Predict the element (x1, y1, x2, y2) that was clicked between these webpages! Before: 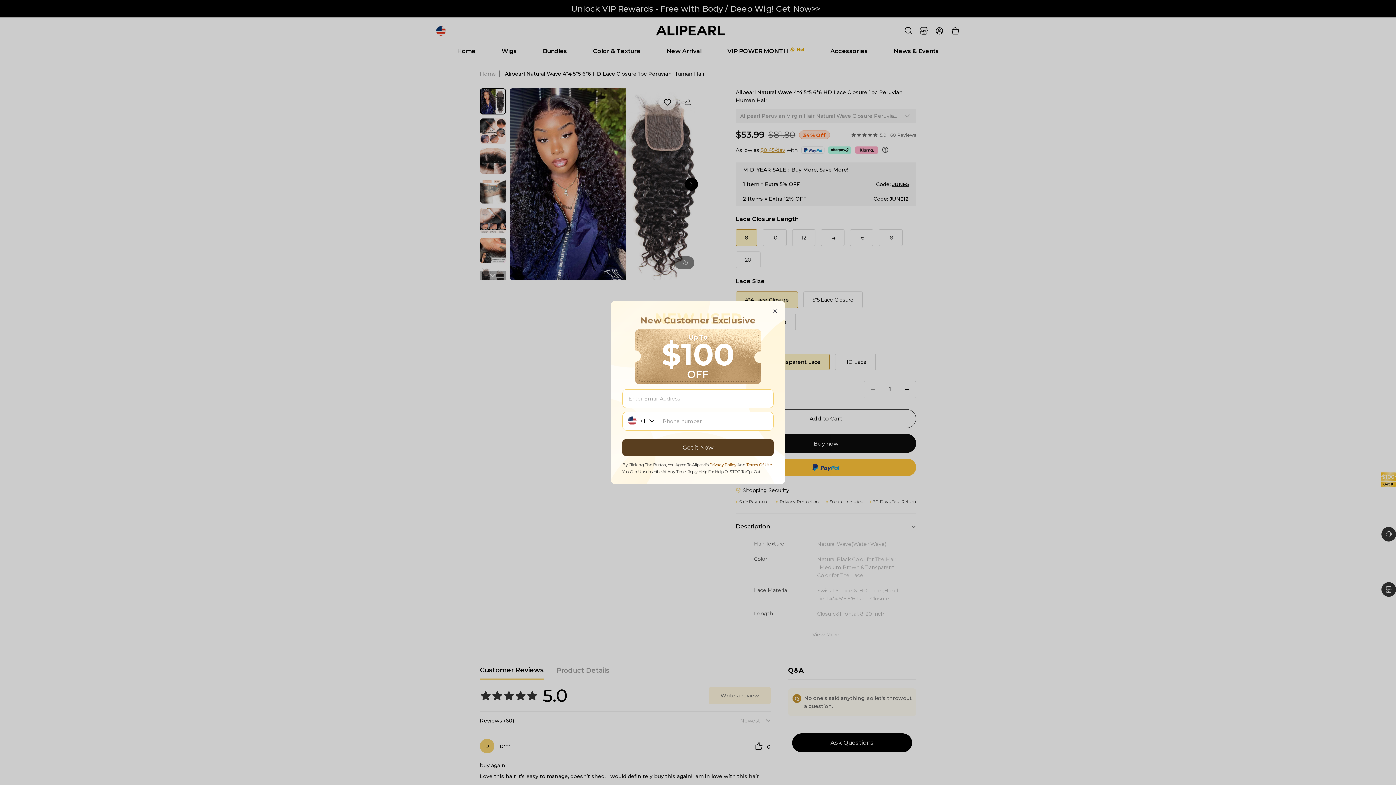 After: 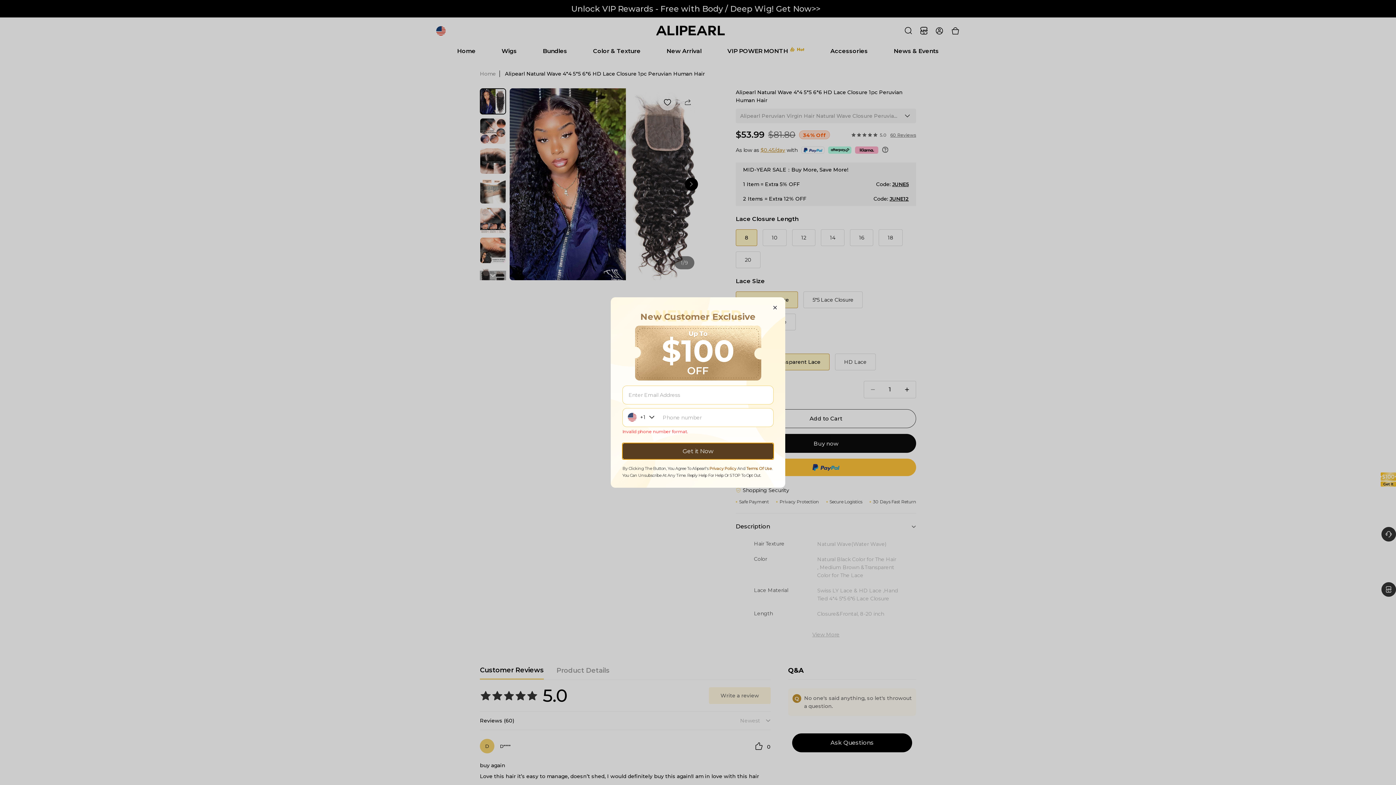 Action: bbox: (622, 439, 773, 456) label: Get it Now